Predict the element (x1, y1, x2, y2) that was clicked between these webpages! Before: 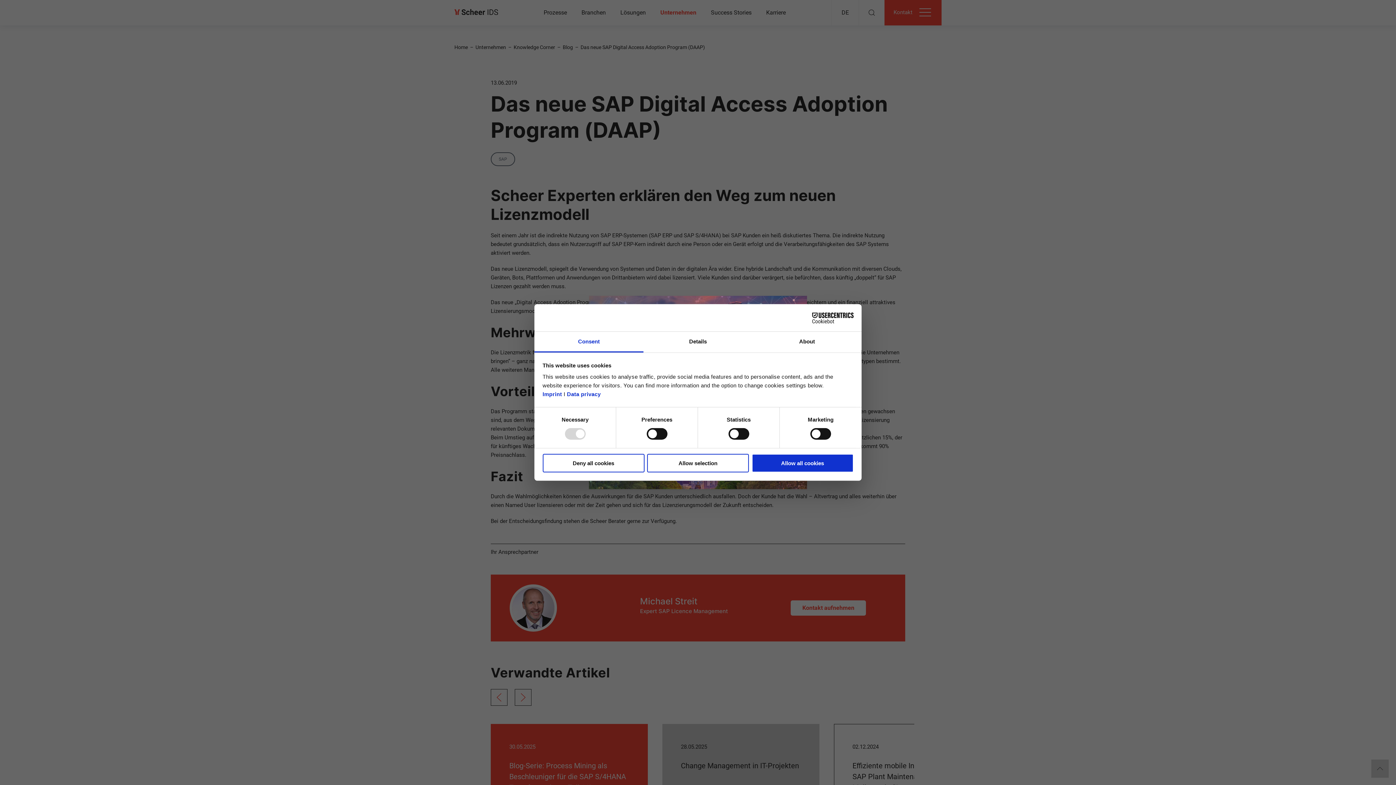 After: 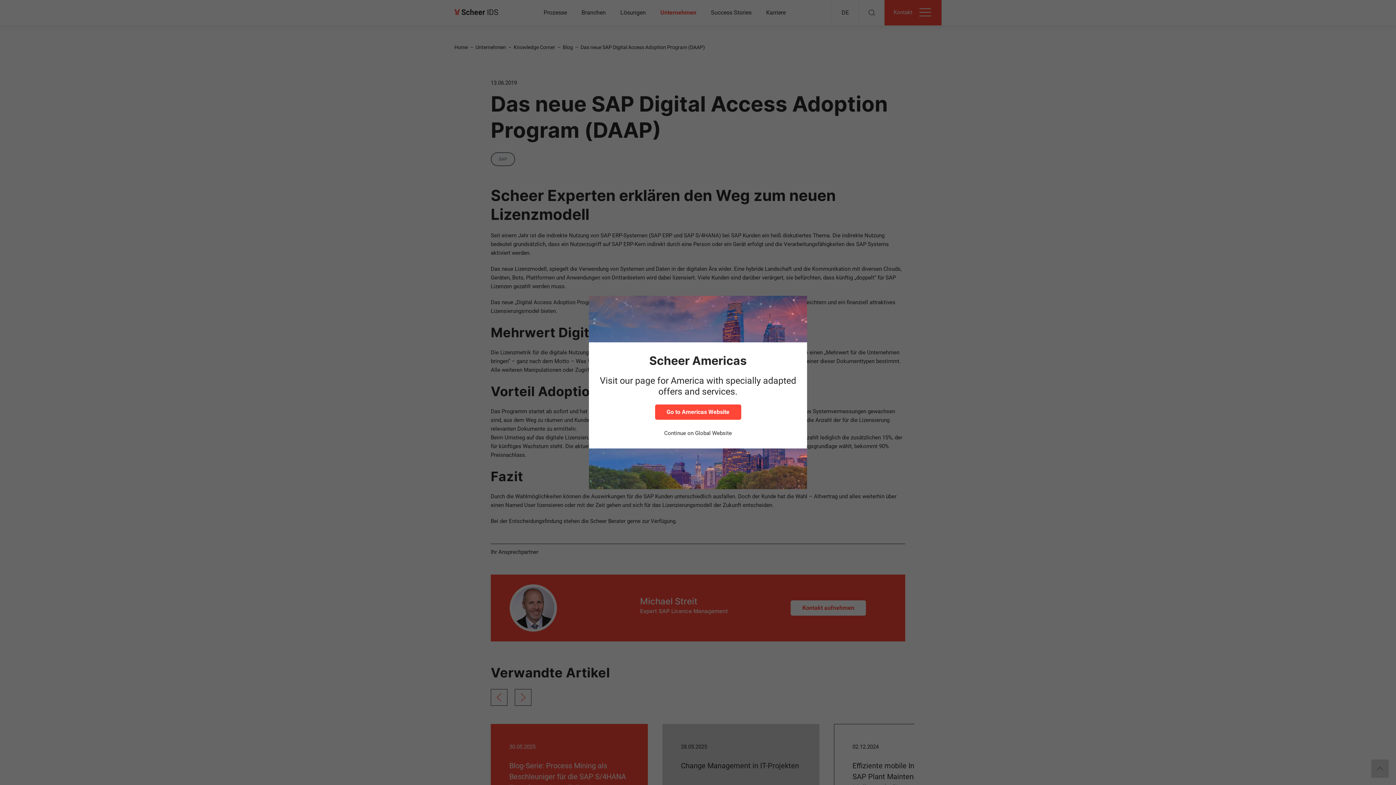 Action: label: Allow selection bbox: (647, 454, 749, 472)